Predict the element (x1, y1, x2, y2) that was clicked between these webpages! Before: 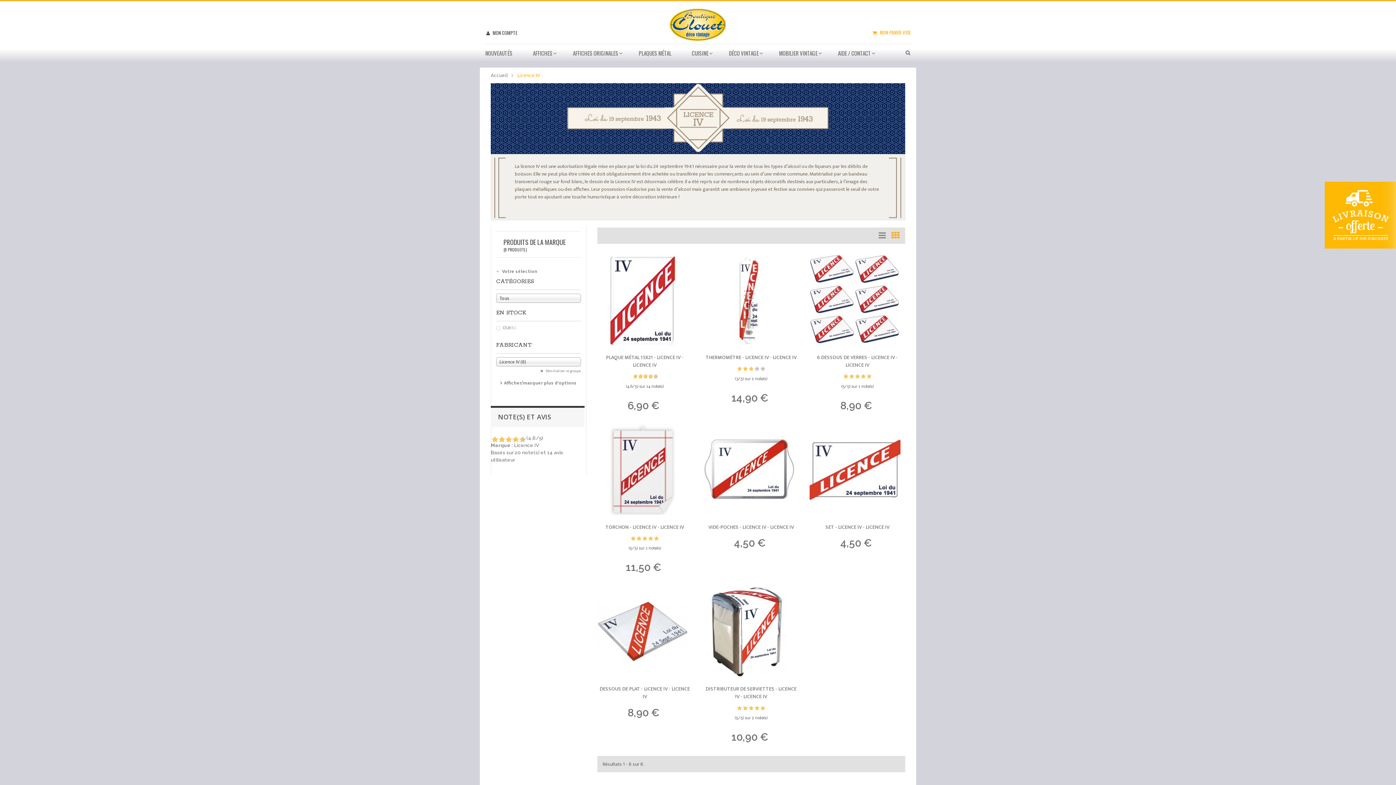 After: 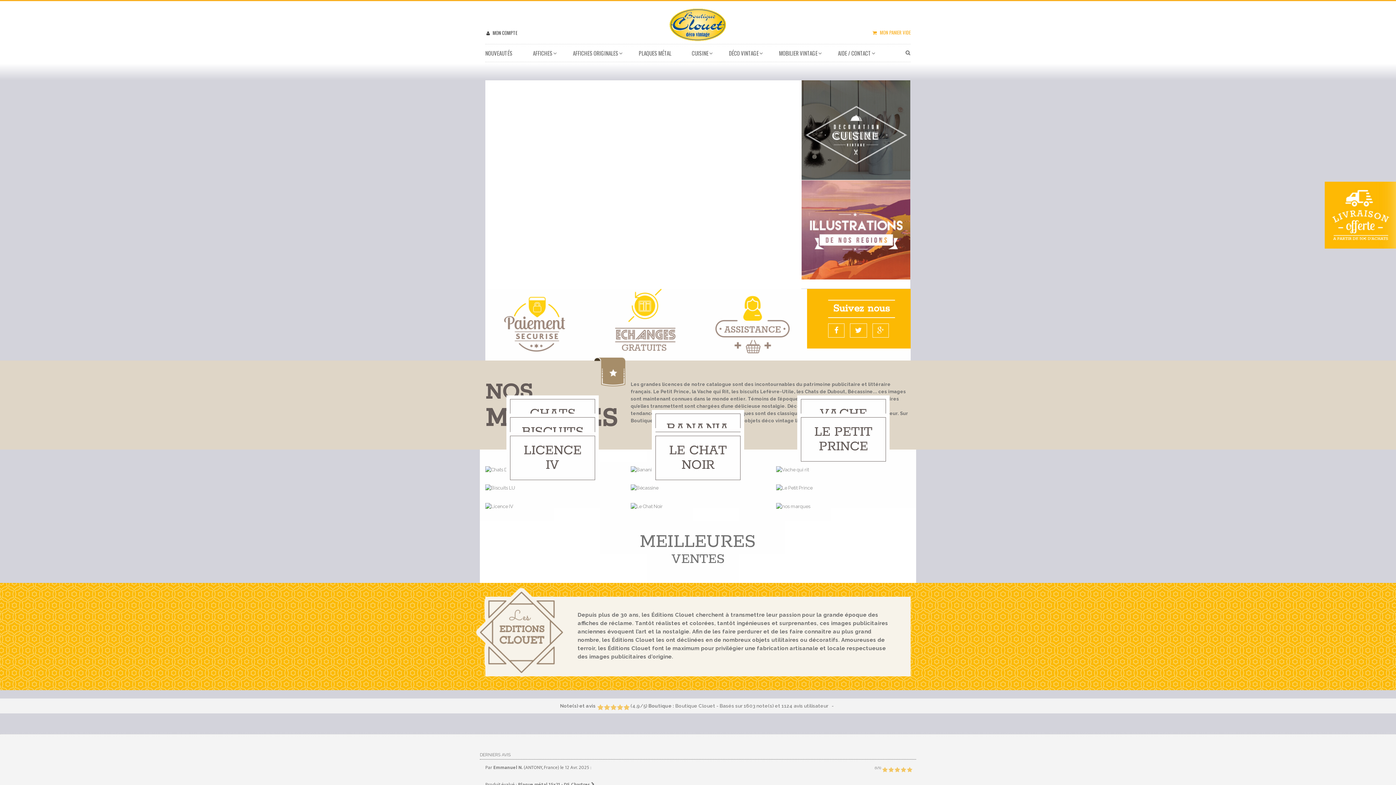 Action: bbox: (490, 71, 507, 79) label: Accueil